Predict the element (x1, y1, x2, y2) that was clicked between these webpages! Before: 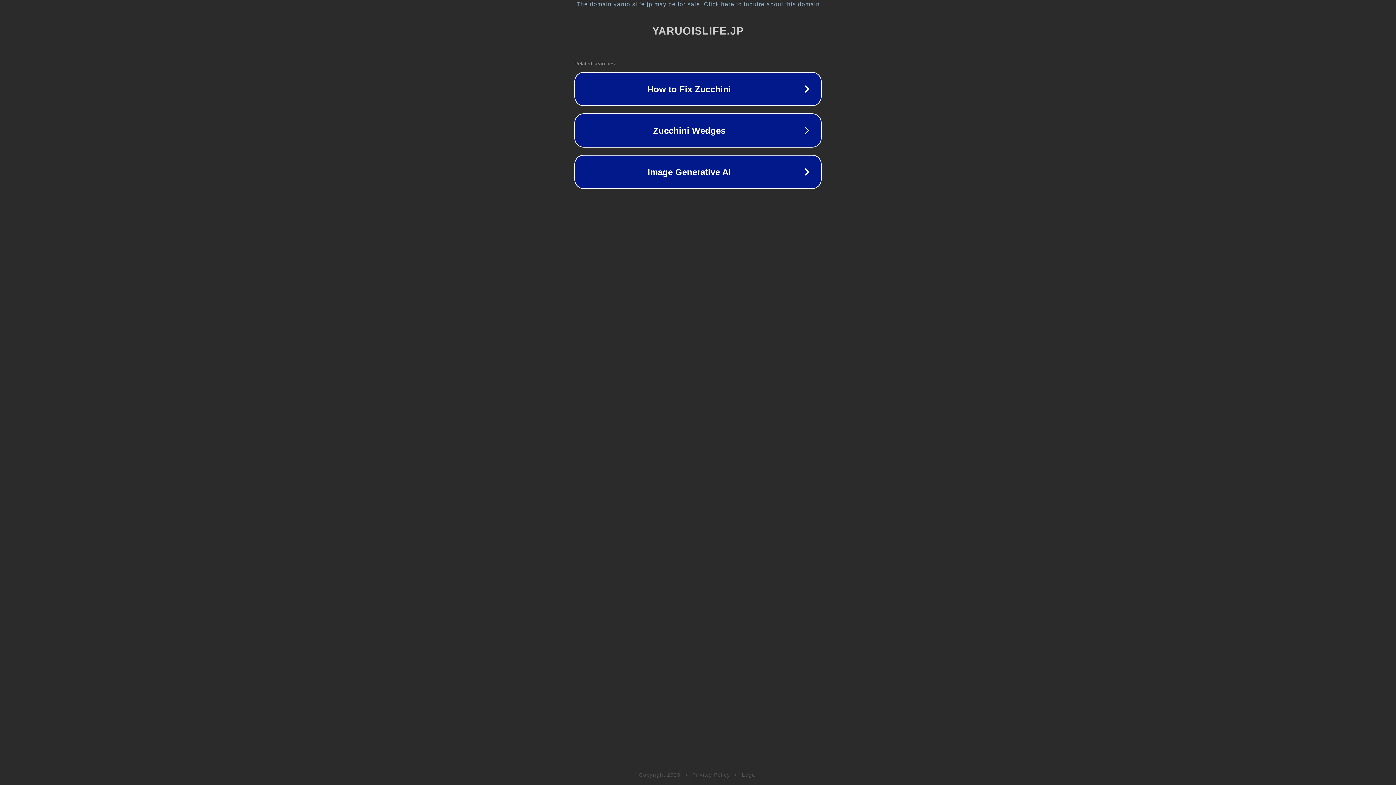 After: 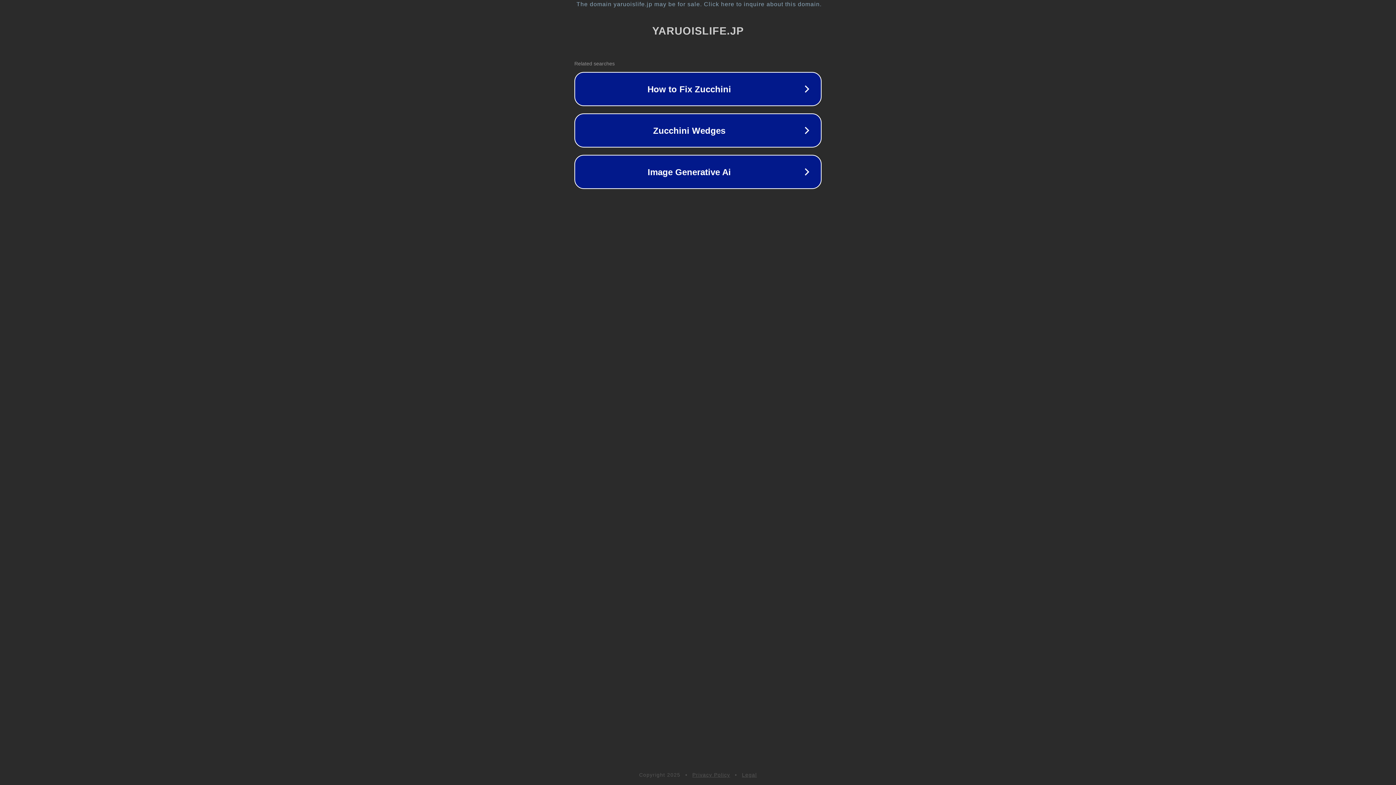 Action: bbox: (692, 772, 730, 778) label: Privacy Policy